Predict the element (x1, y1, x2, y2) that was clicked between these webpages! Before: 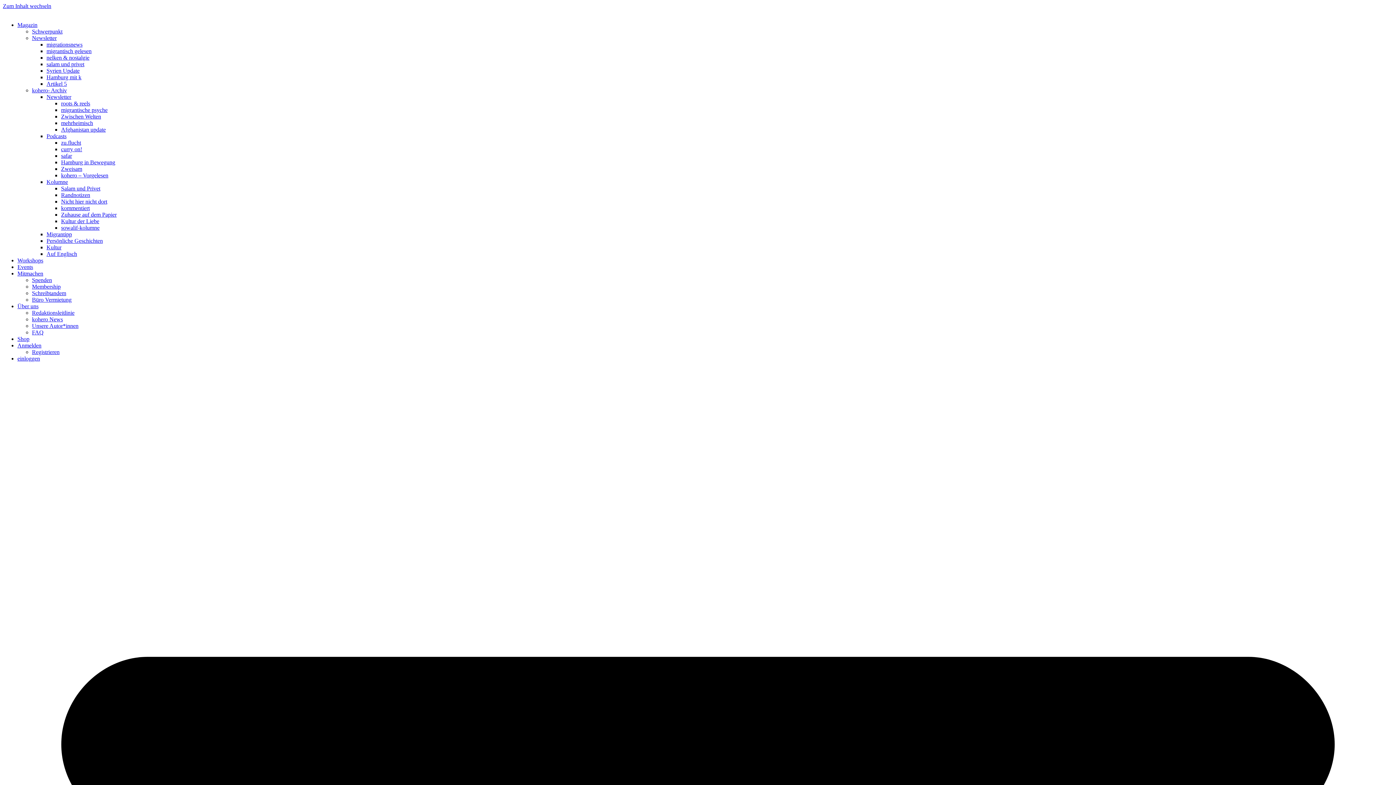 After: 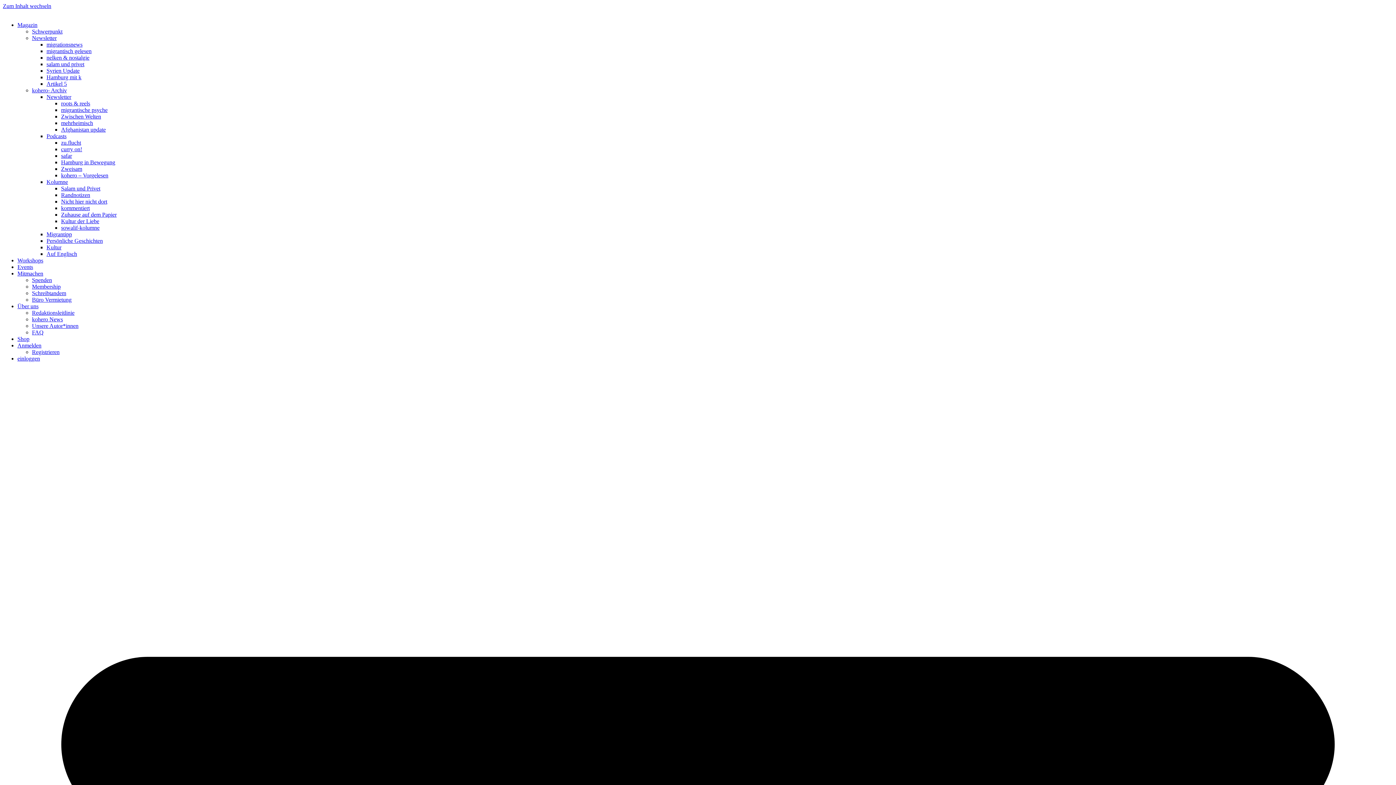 Action: label: Kultur der Liebe bbox: (61, 218, 99, 224)